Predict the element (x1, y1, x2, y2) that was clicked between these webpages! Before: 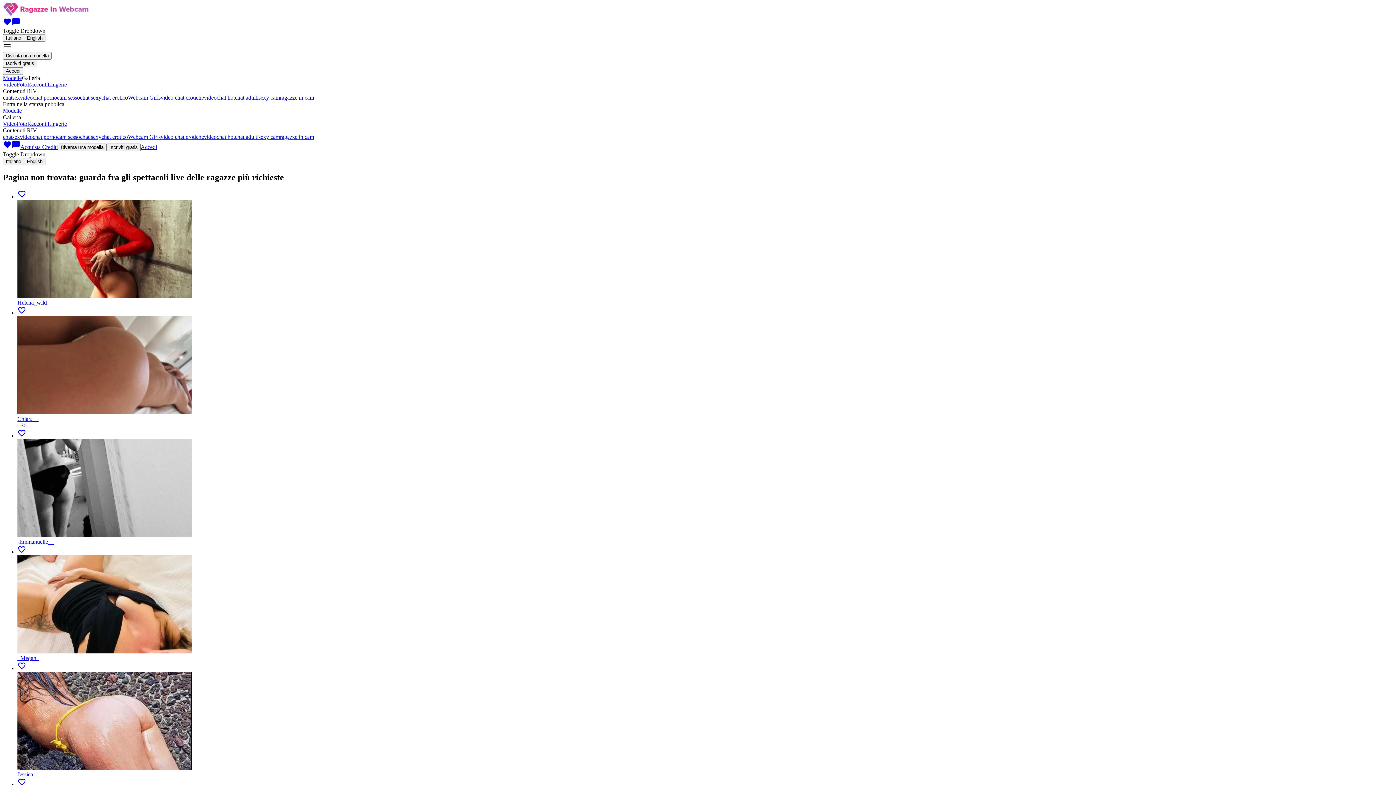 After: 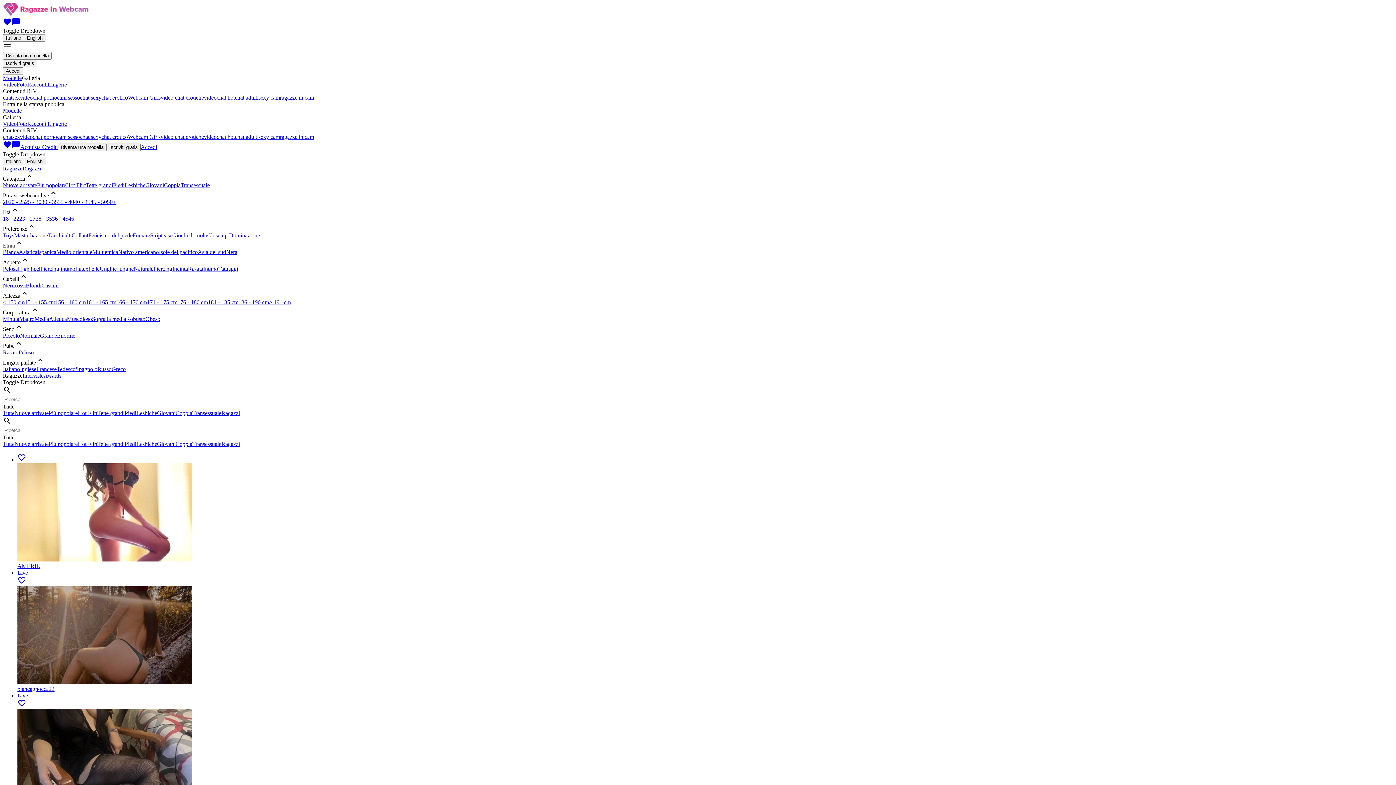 Action: label: favorite bbox: (2, 21, 11, 27)